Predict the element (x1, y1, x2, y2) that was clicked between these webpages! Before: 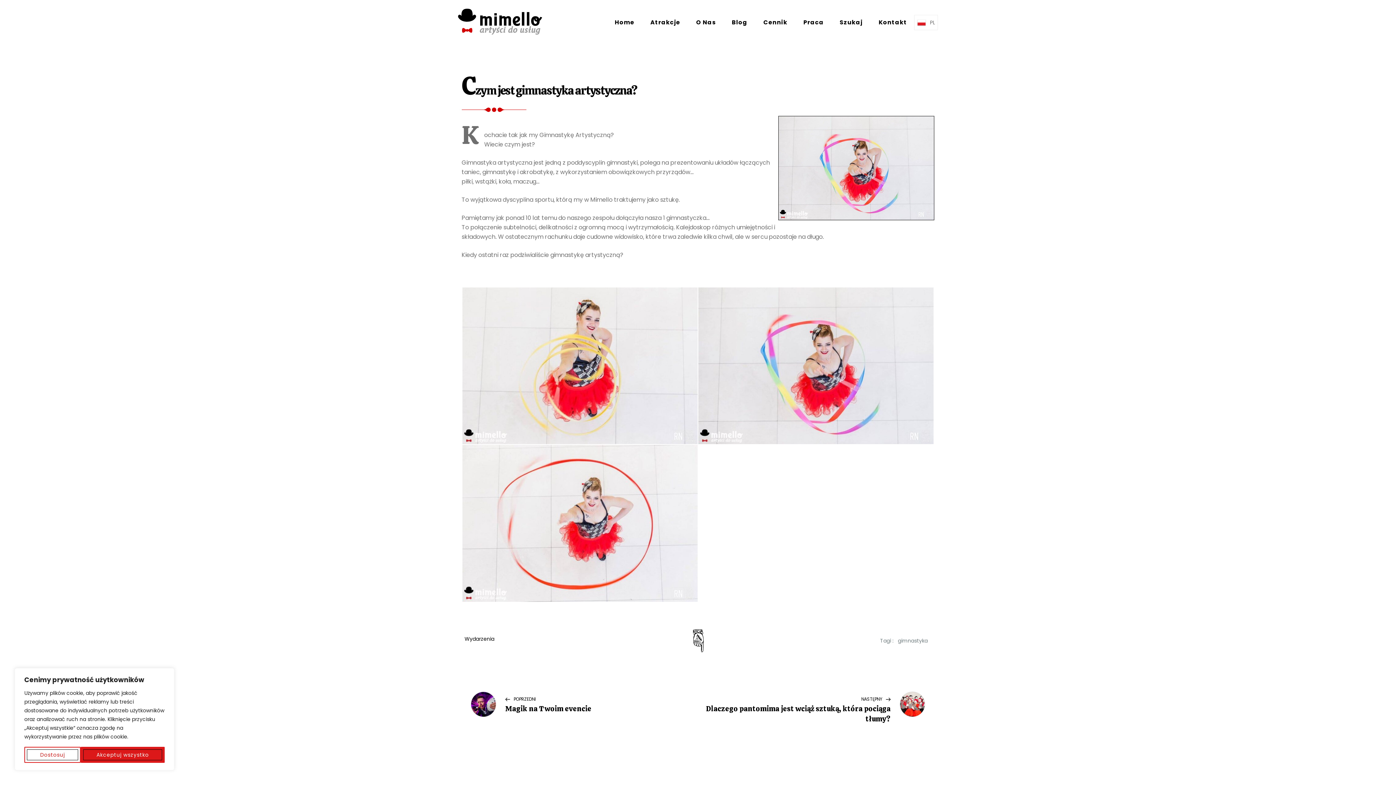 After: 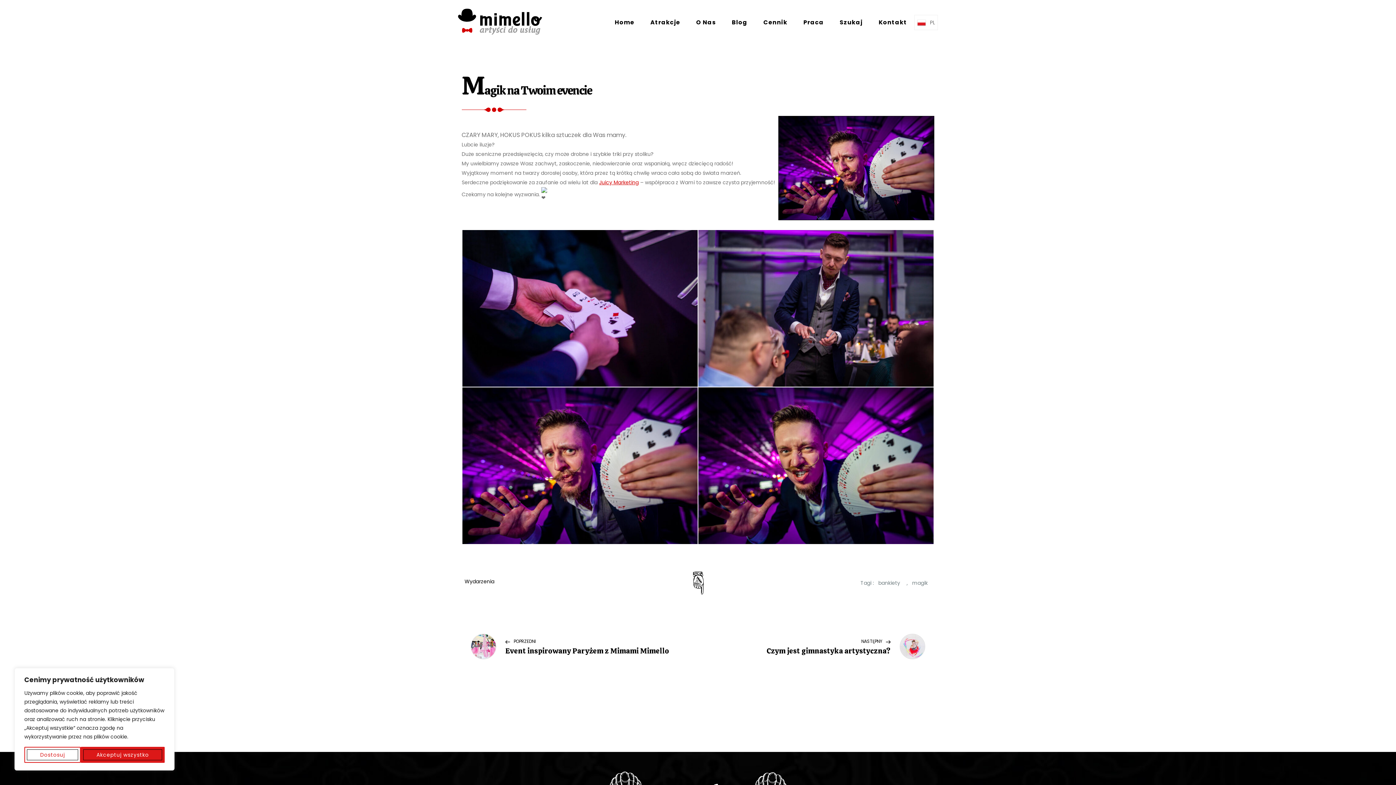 Action: label: Previous Post
POPRZEDNI
Magik na Twoim evencie bbox: (470, 694, 698, 713)